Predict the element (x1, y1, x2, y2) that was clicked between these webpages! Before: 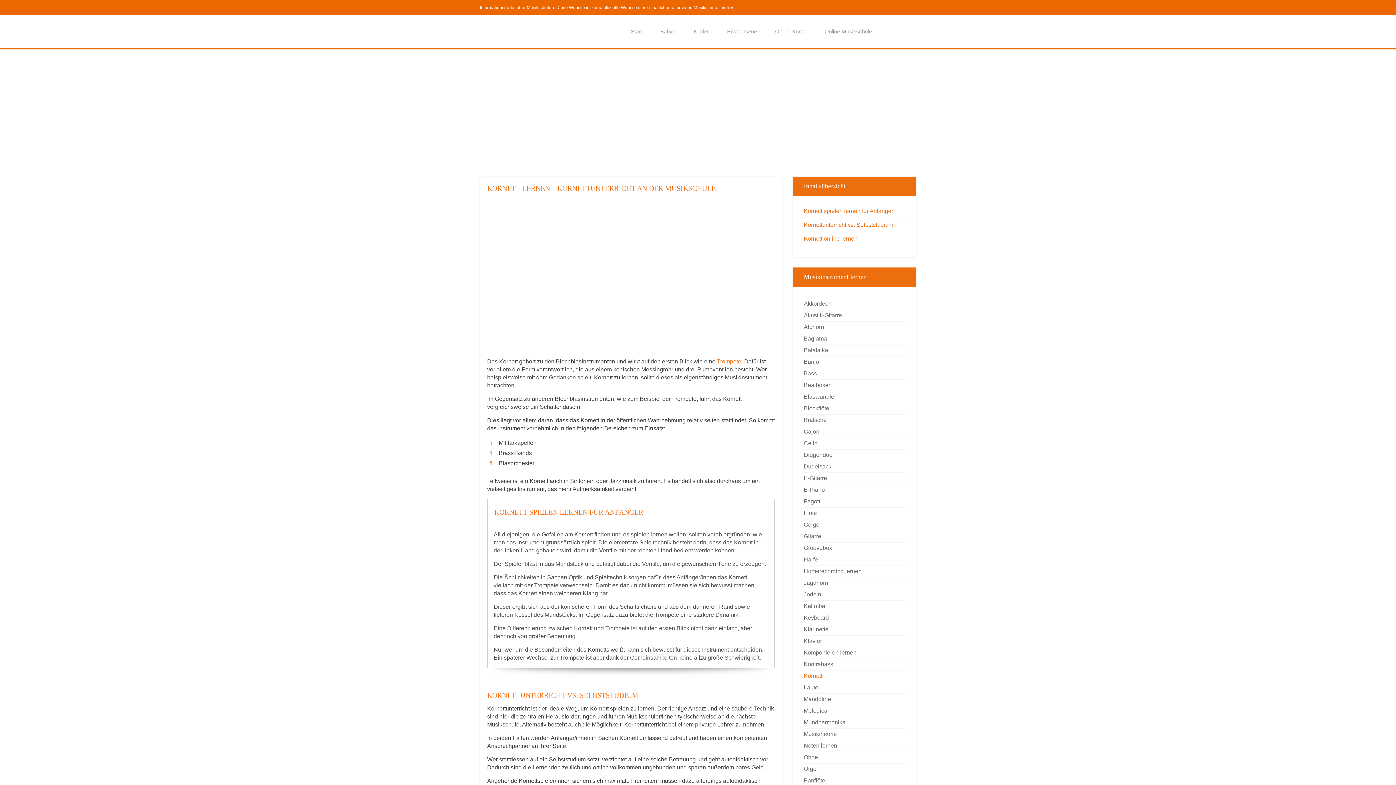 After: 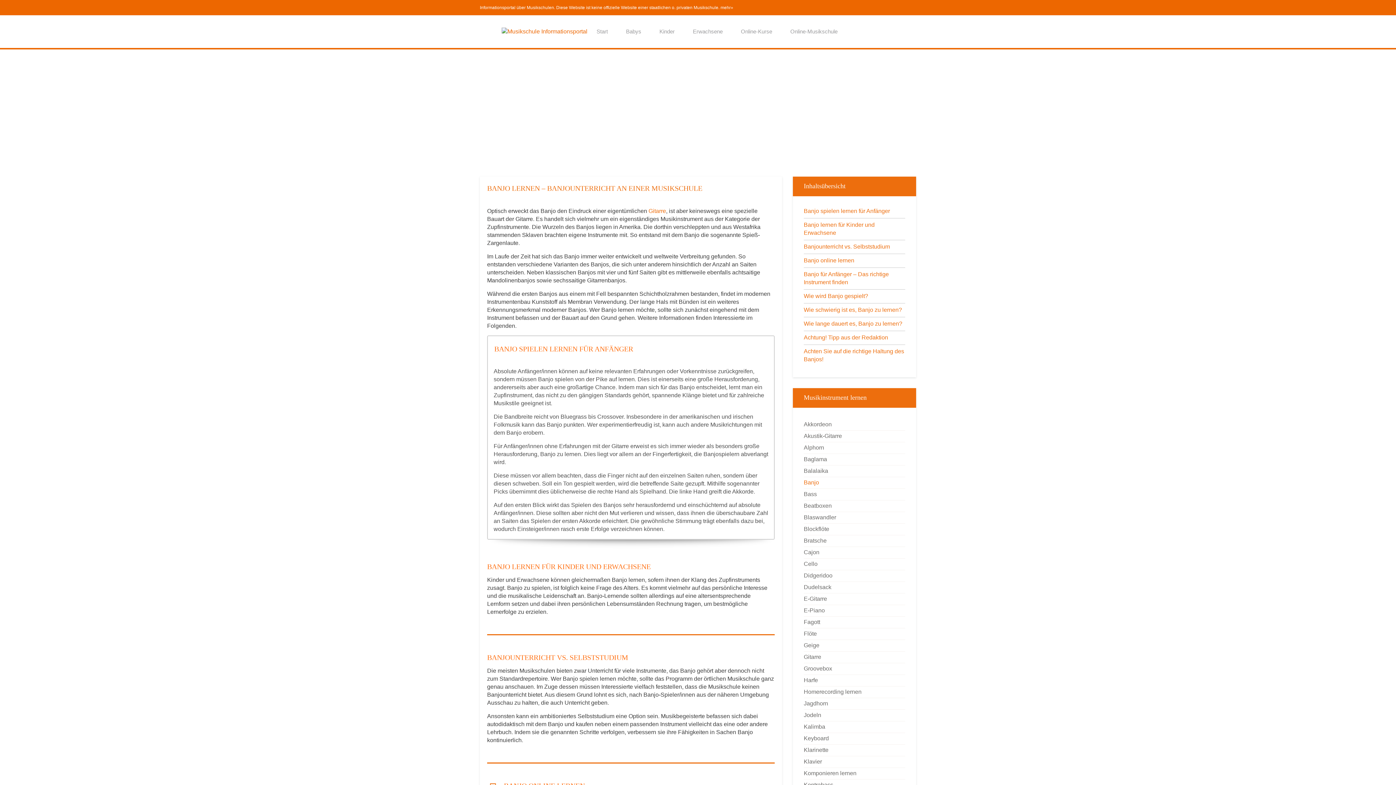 Action: bbox: (804, 356, 905, 368) label: Banjo